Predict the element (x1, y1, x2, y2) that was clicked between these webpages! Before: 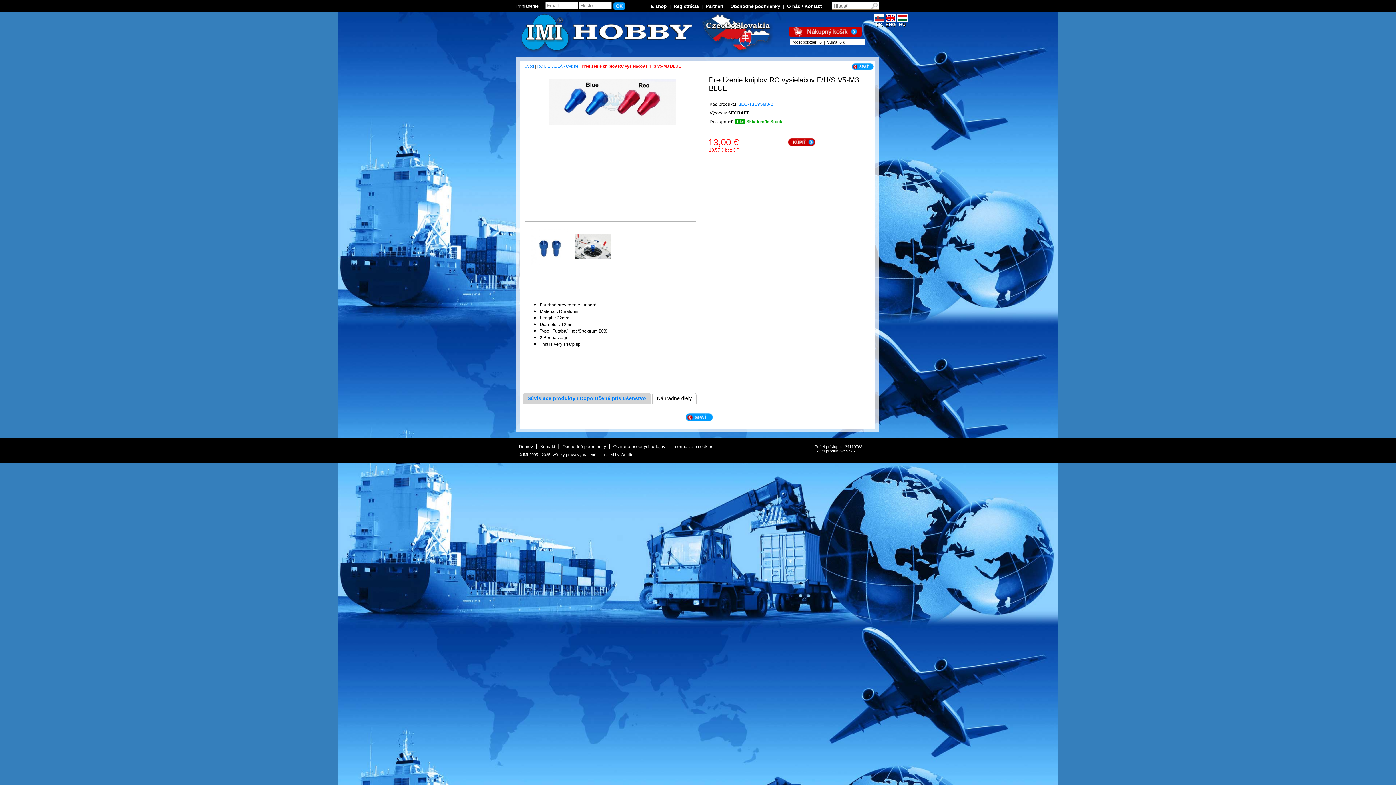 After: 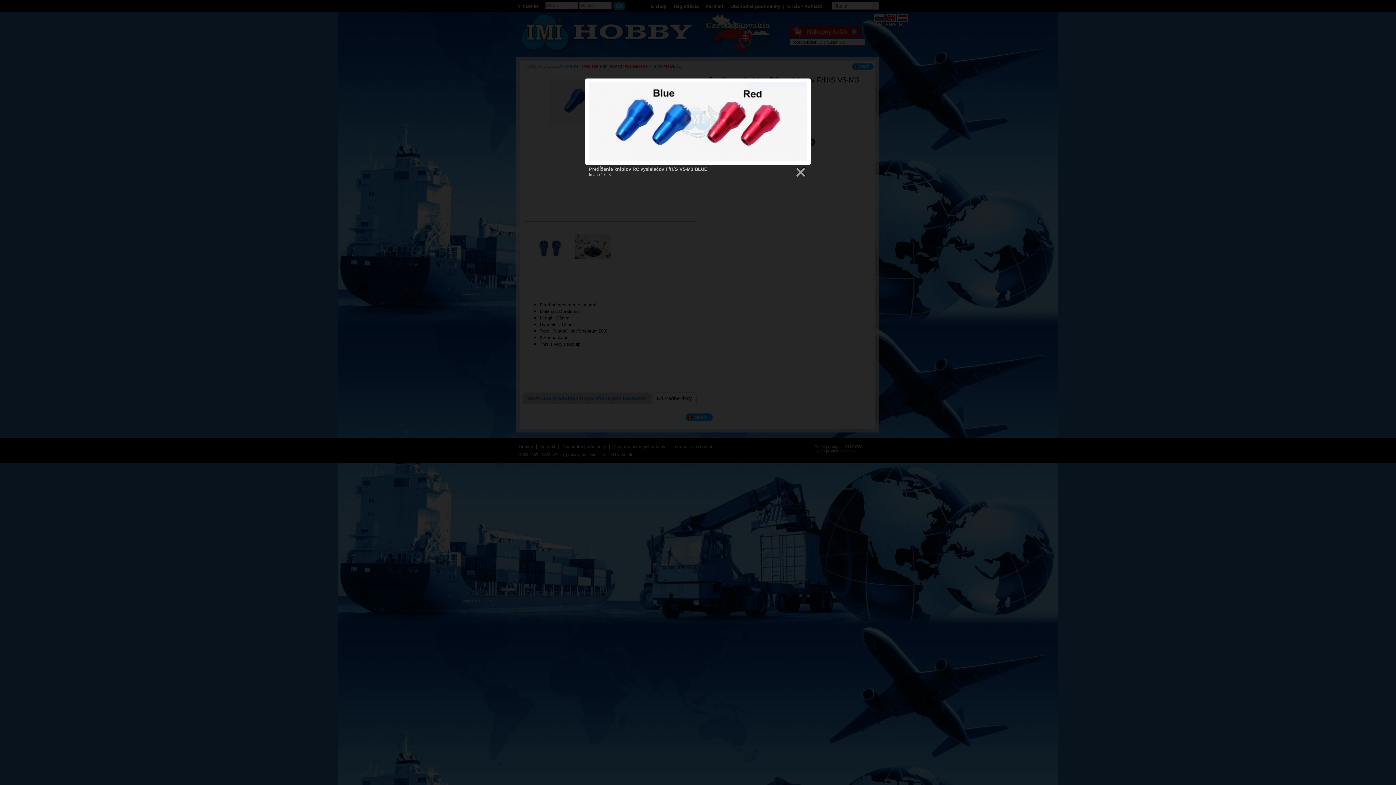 Action: bbox: (548, 119, 676, 125)